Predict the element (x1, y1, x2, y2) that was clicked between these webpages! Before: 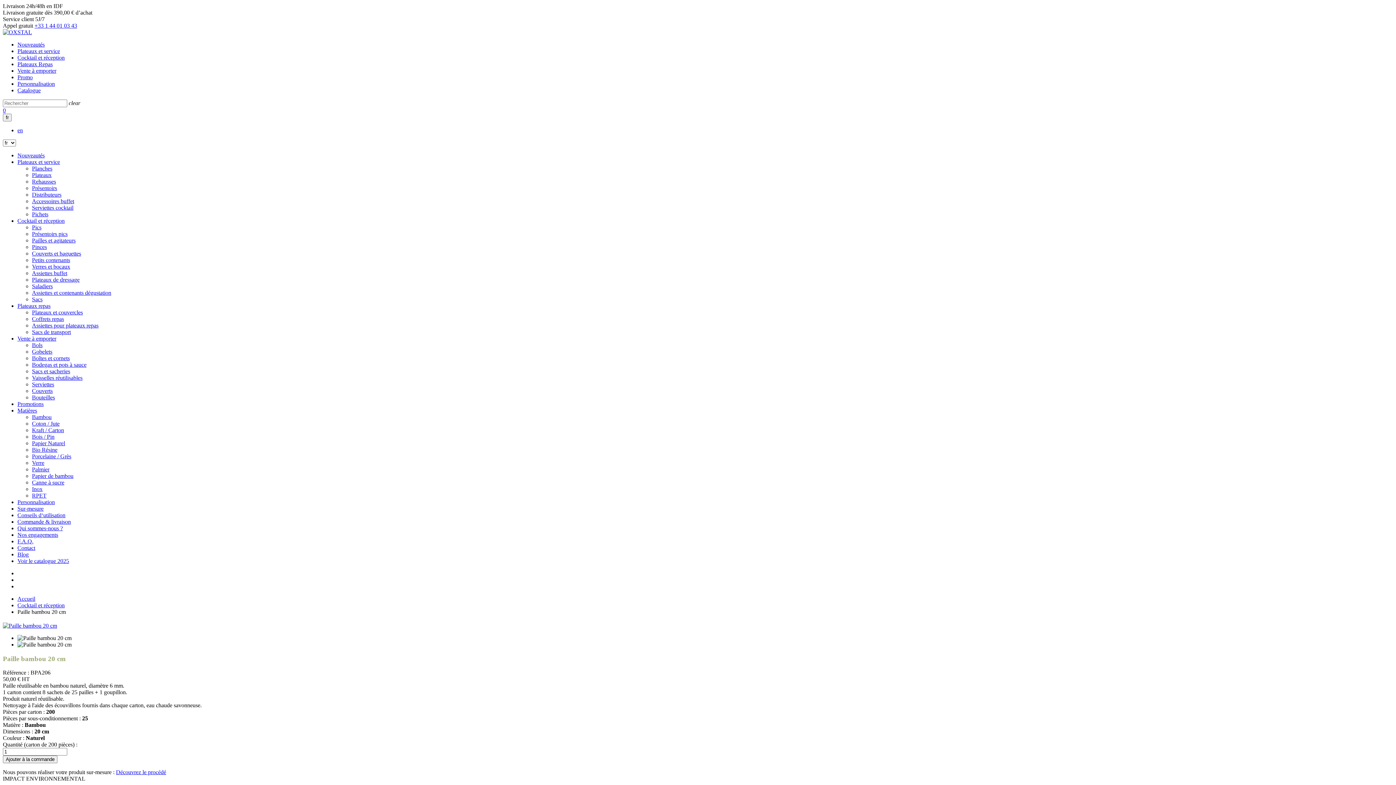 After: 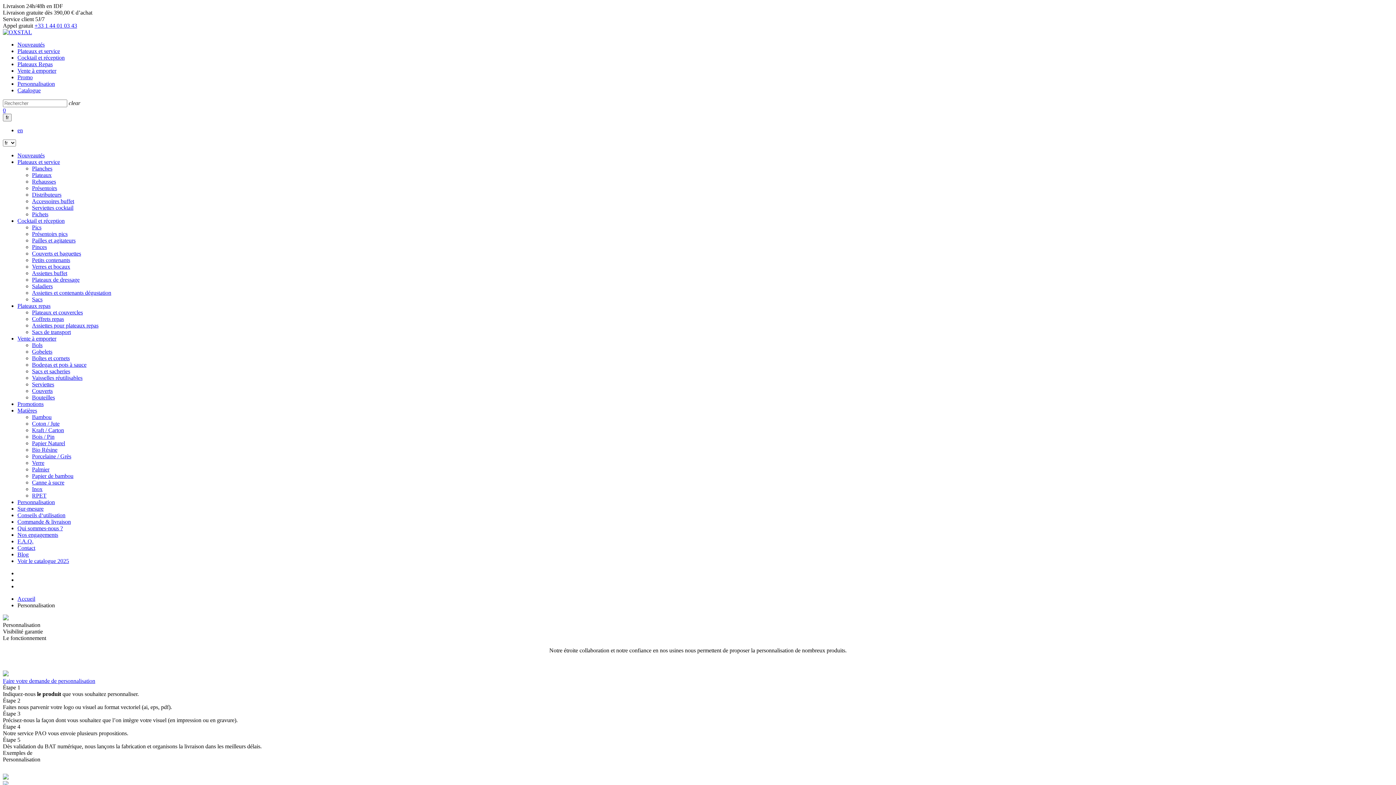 Action: label: Personnalisation bbox: (17, 80, 54, 86)